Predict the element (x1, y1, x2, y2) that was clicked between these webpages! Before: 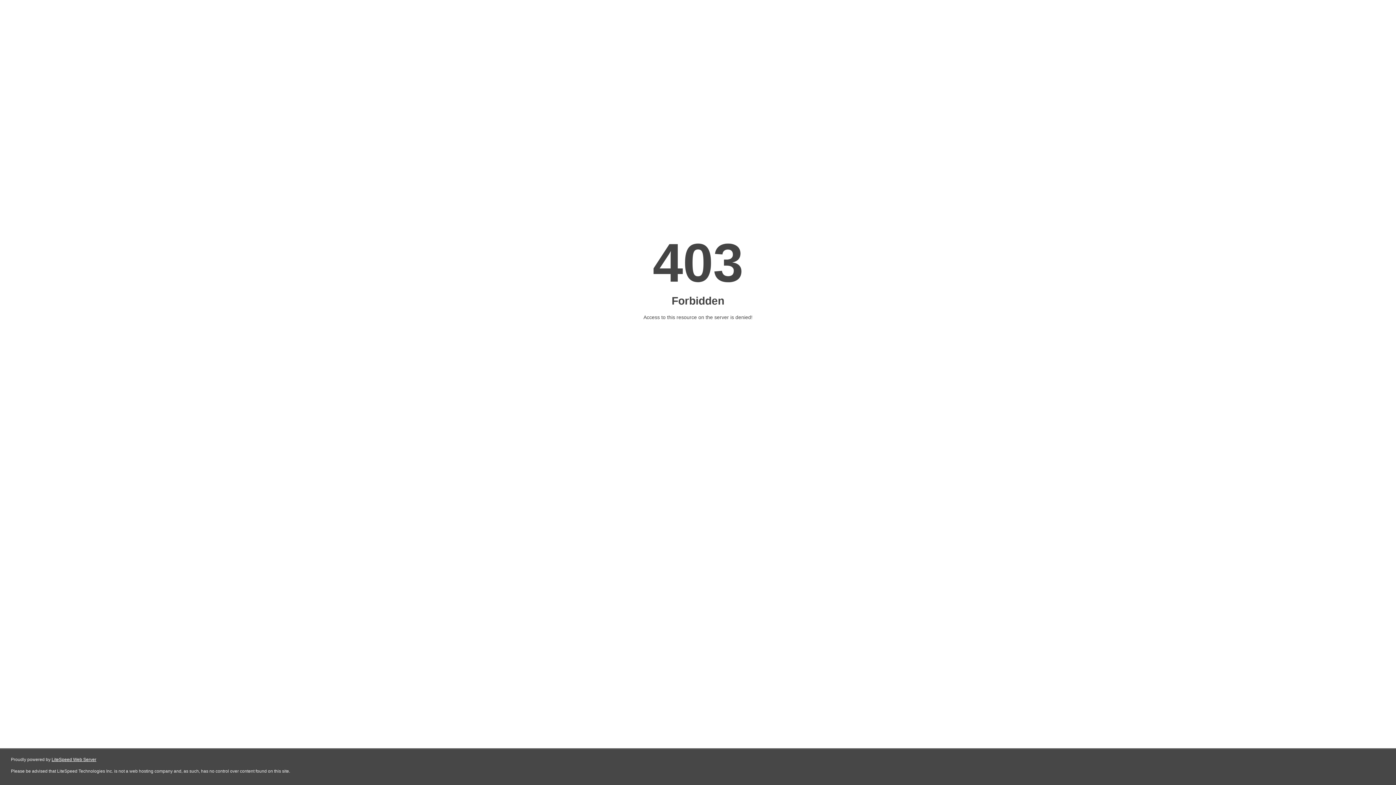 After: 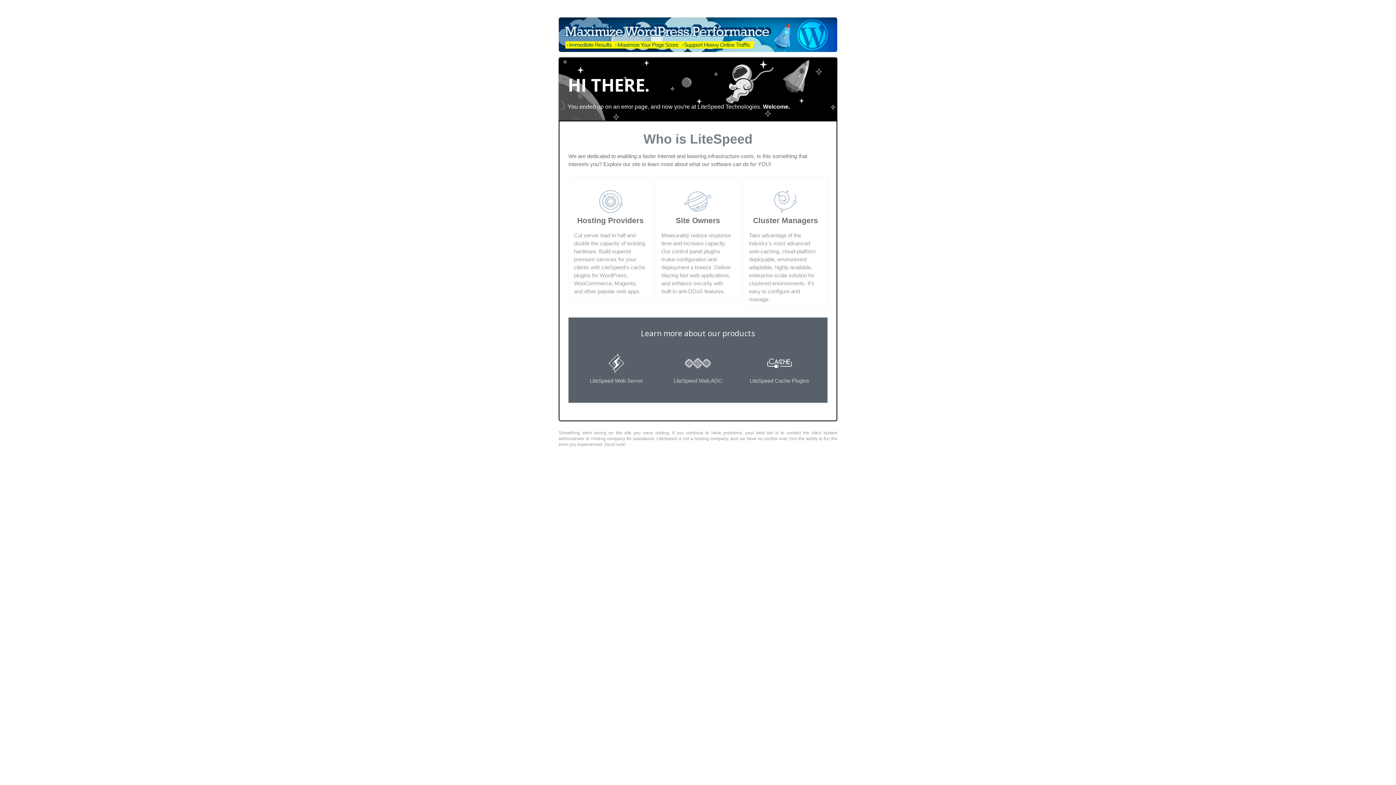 Action: bbox: (51, 757, 96, 762) label: LiteSpeed Web Server